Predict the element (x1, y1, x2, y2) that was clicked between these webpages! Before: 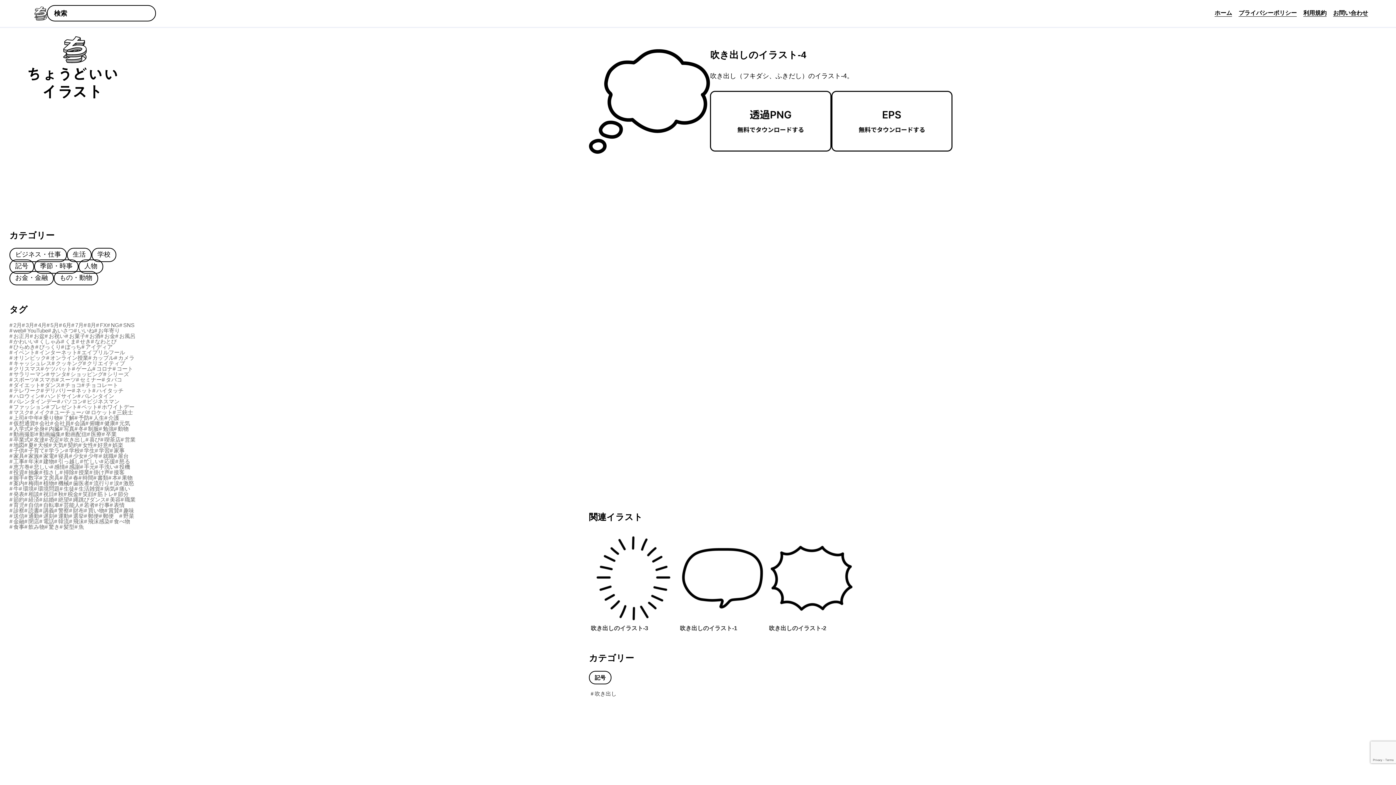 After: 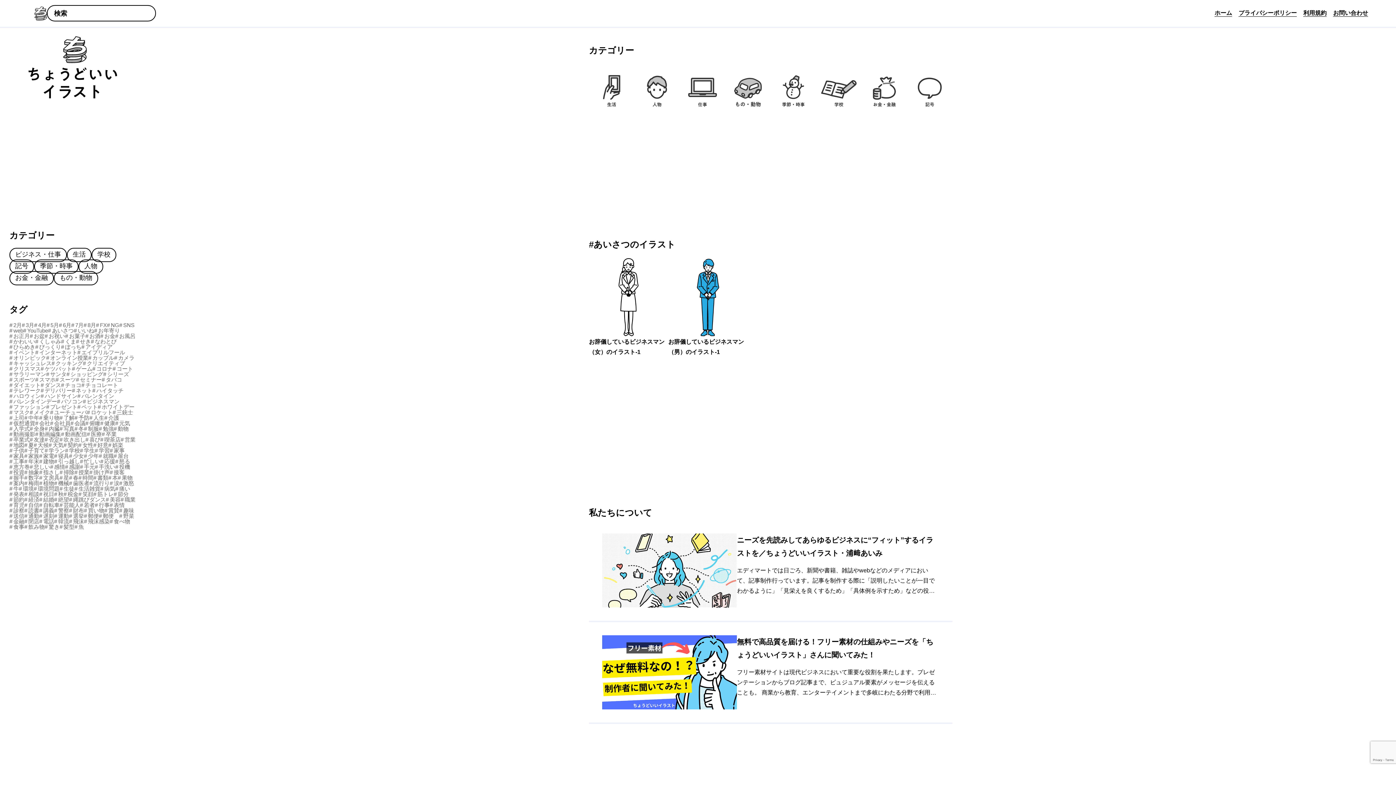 Action: bbox: (48, 328, 73, 333) label: あいさつ (2個の項目)